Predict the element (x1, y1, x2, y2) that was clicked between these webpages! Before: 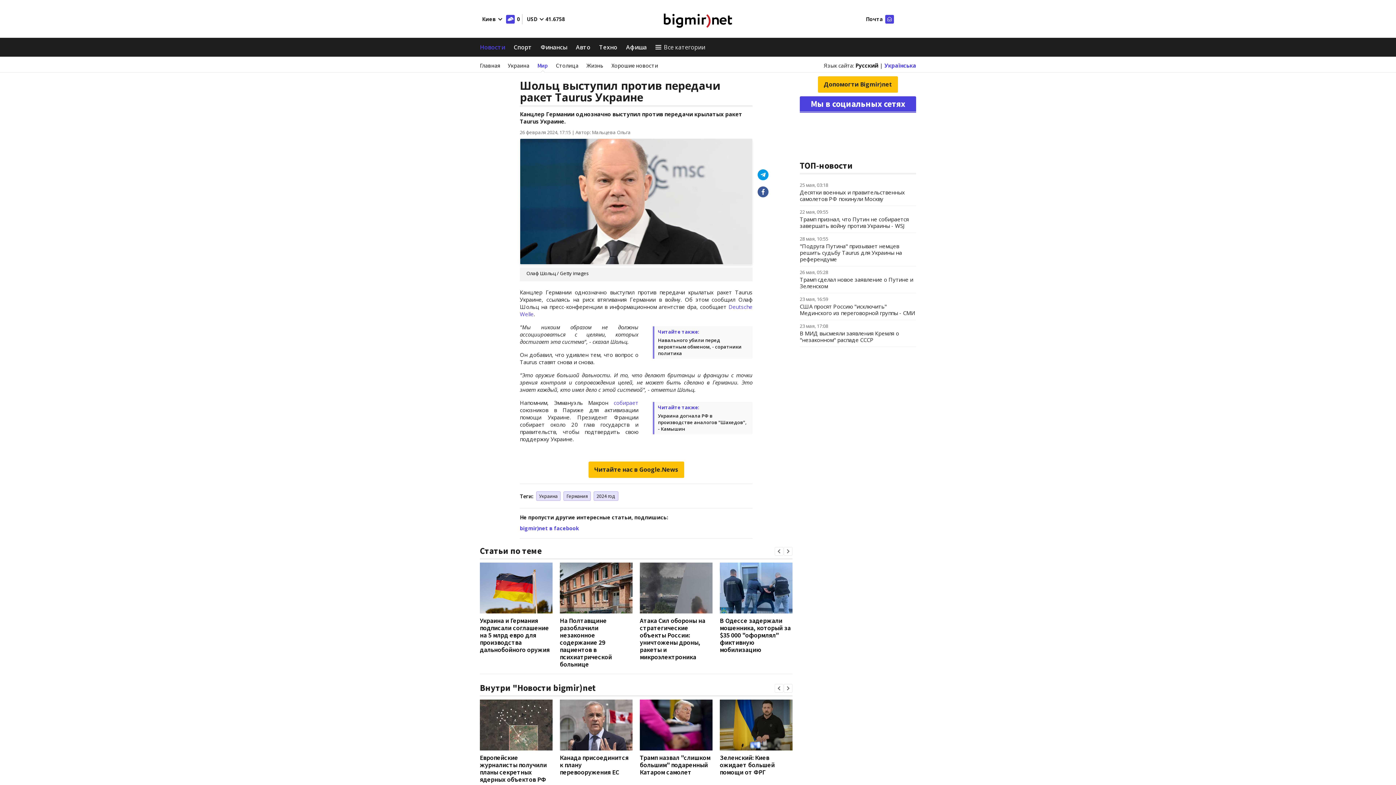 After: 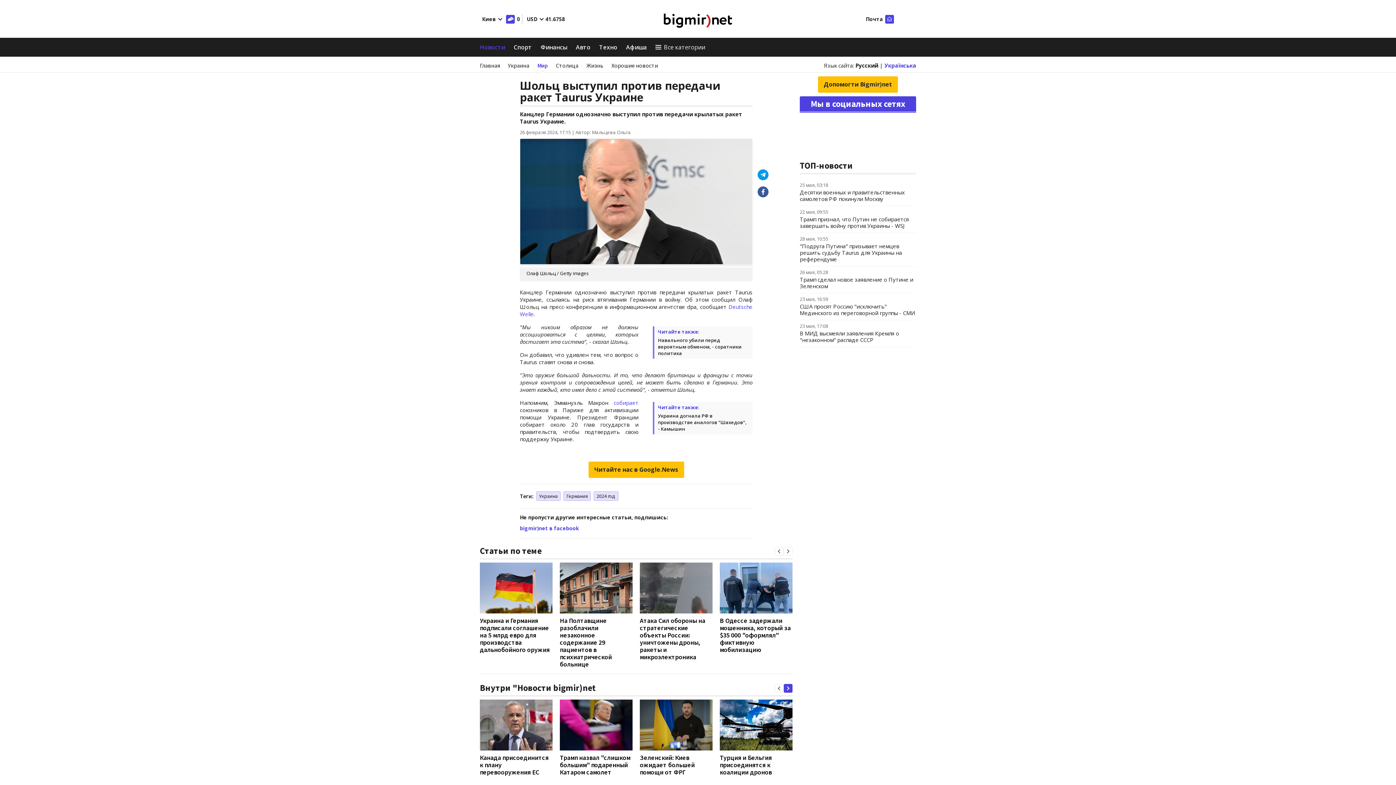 Action: bbox: (784, 684, 792, 693)